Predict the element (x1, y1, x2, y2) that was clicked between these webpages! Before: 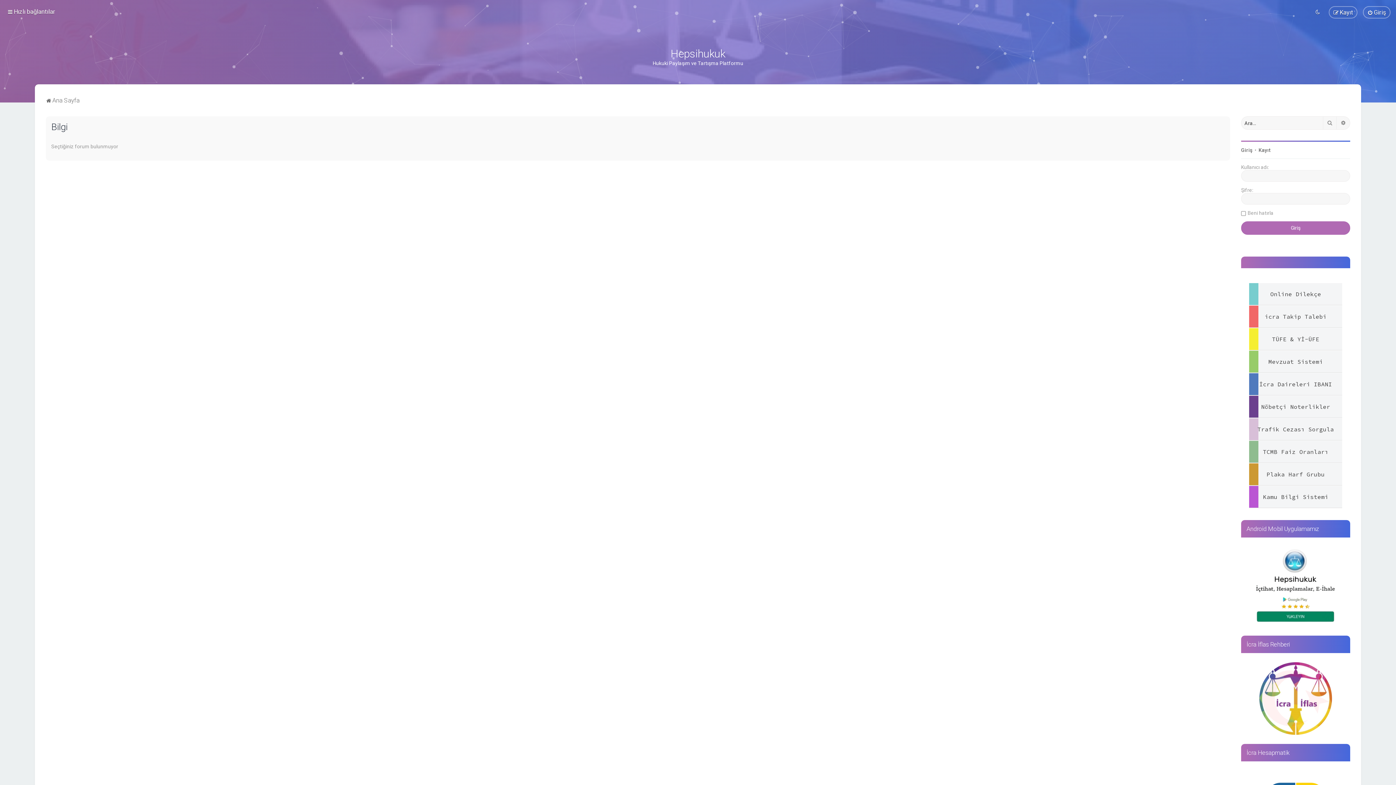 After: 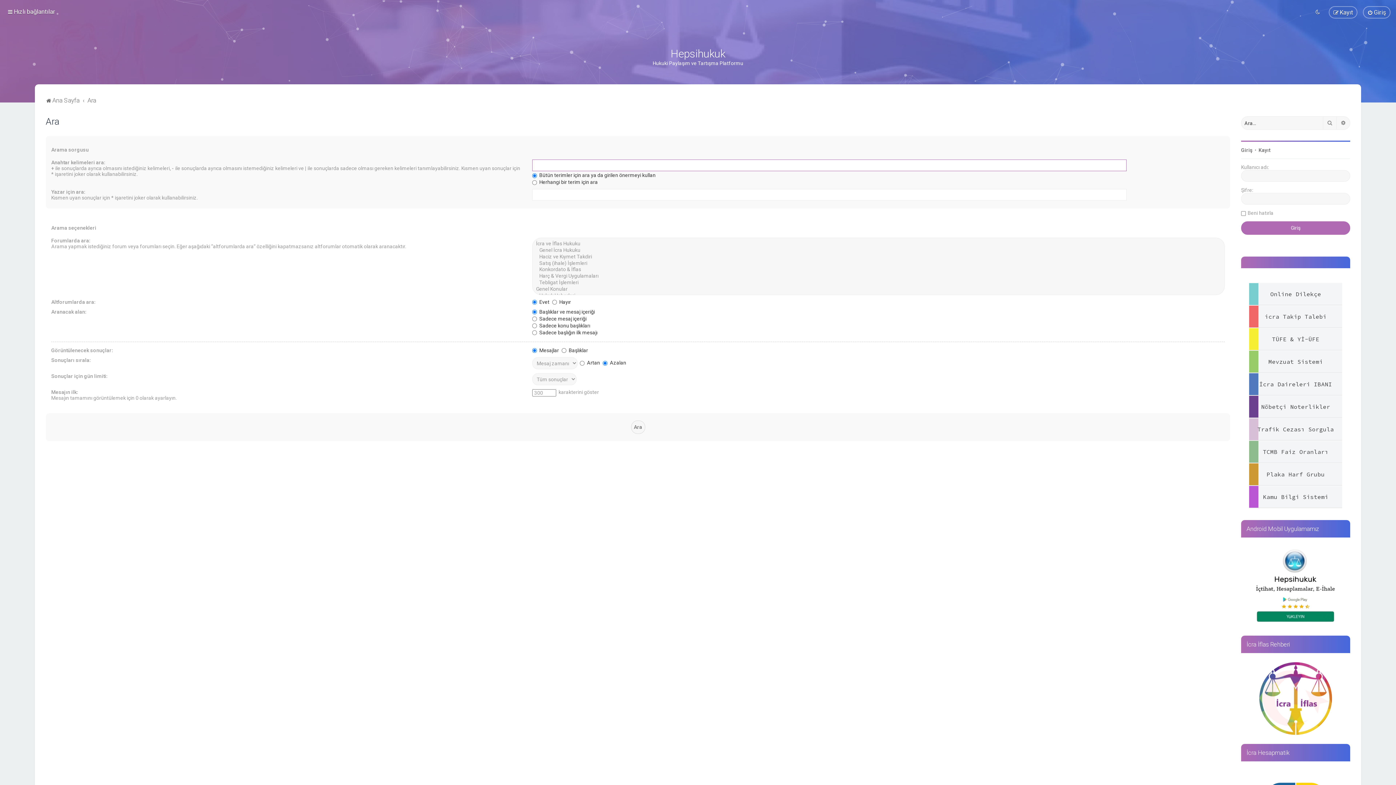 Action: label: Ara bbox: (1323, 116, 1337, 129)